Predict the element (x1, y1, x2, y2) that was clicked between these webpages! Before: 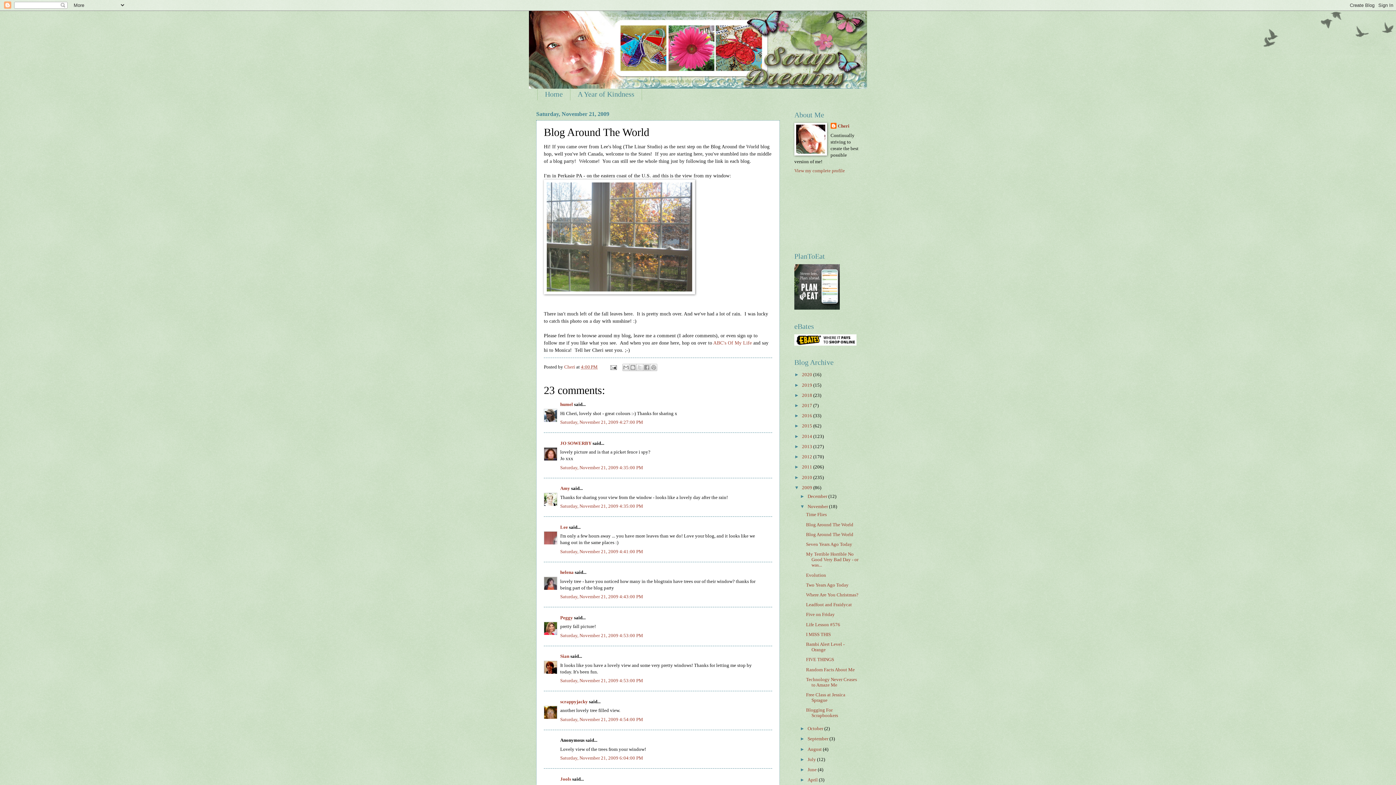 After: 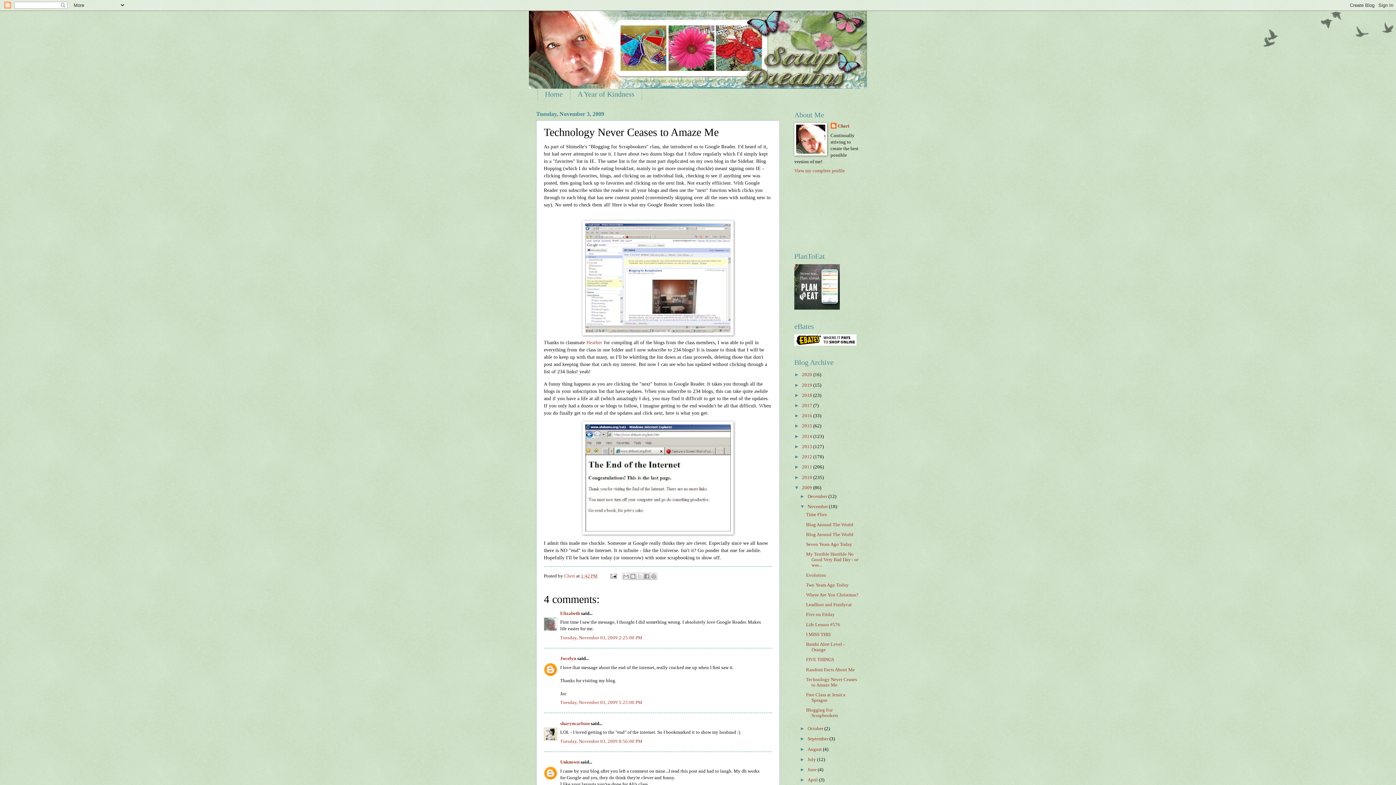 Action: label: Technology Never Ceases to Amaze Me bbox: (806, 677, 857, 687)